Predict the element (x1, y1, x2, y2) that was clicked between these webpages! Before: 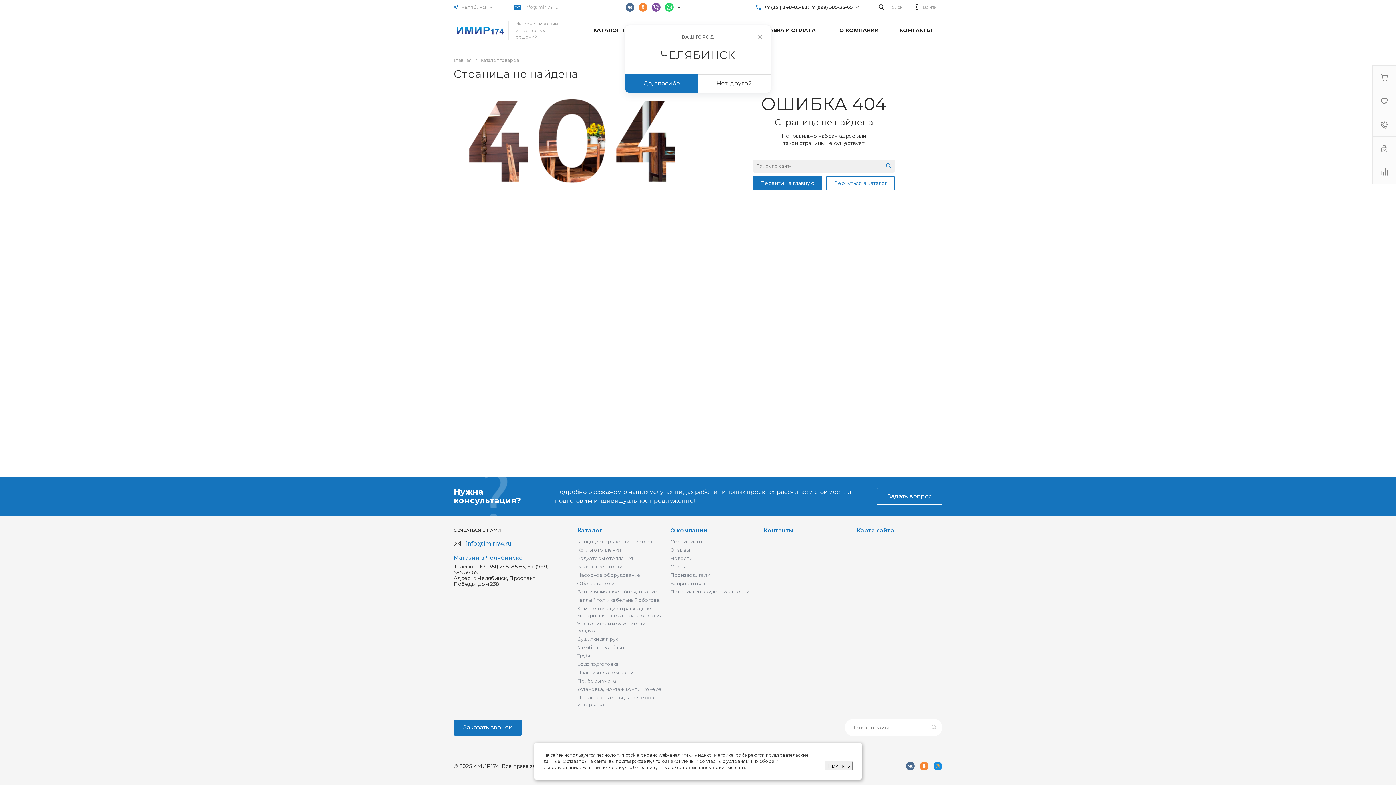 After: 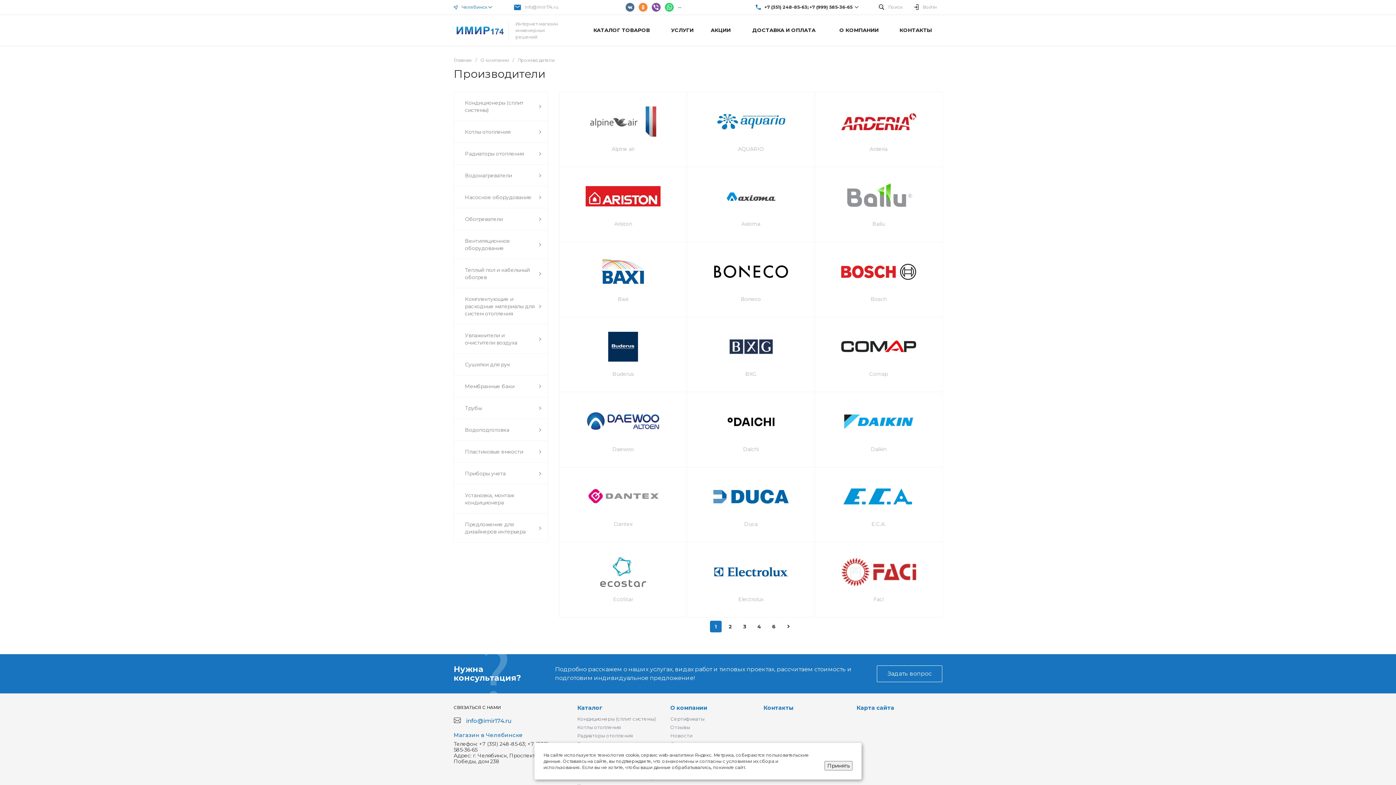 Action: bbox: (670, 572, 710, 578) label: Производители